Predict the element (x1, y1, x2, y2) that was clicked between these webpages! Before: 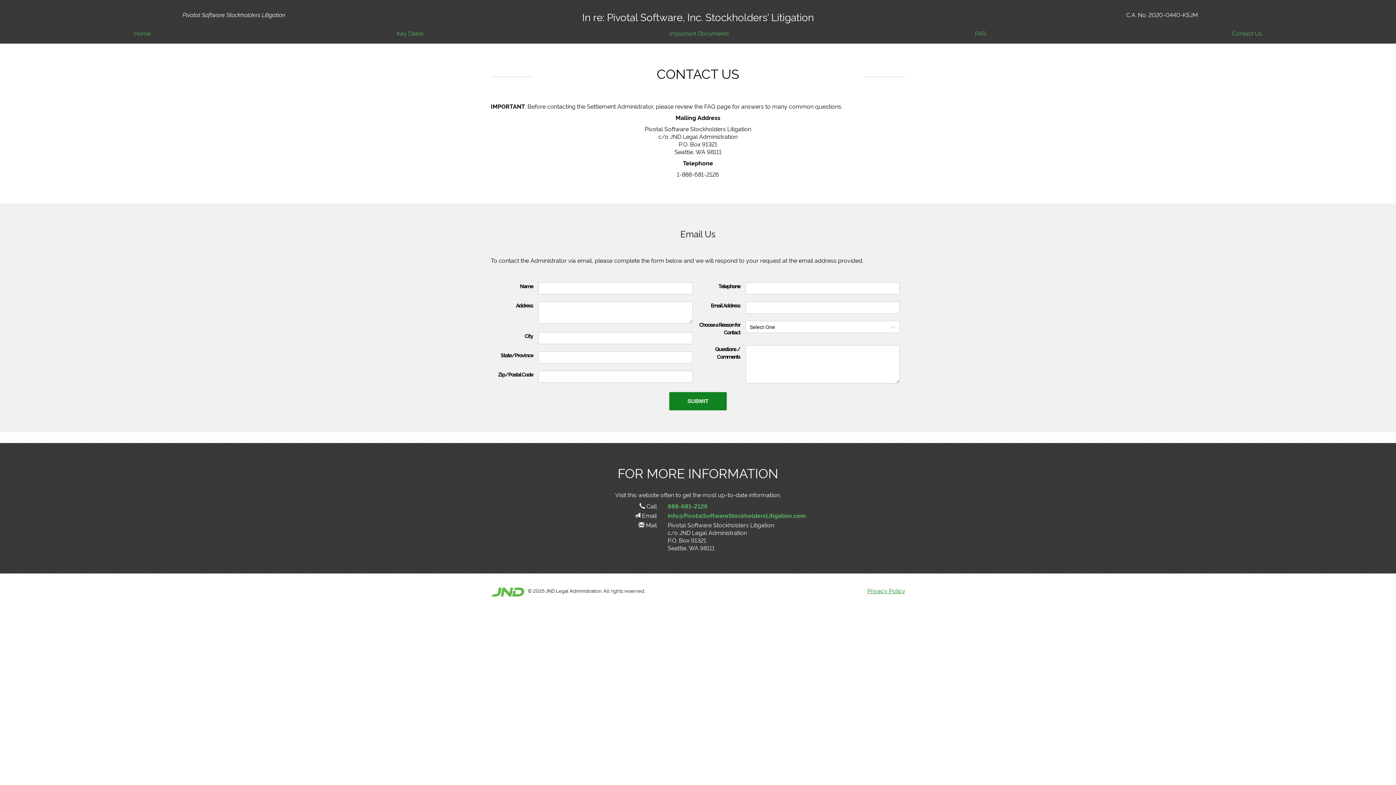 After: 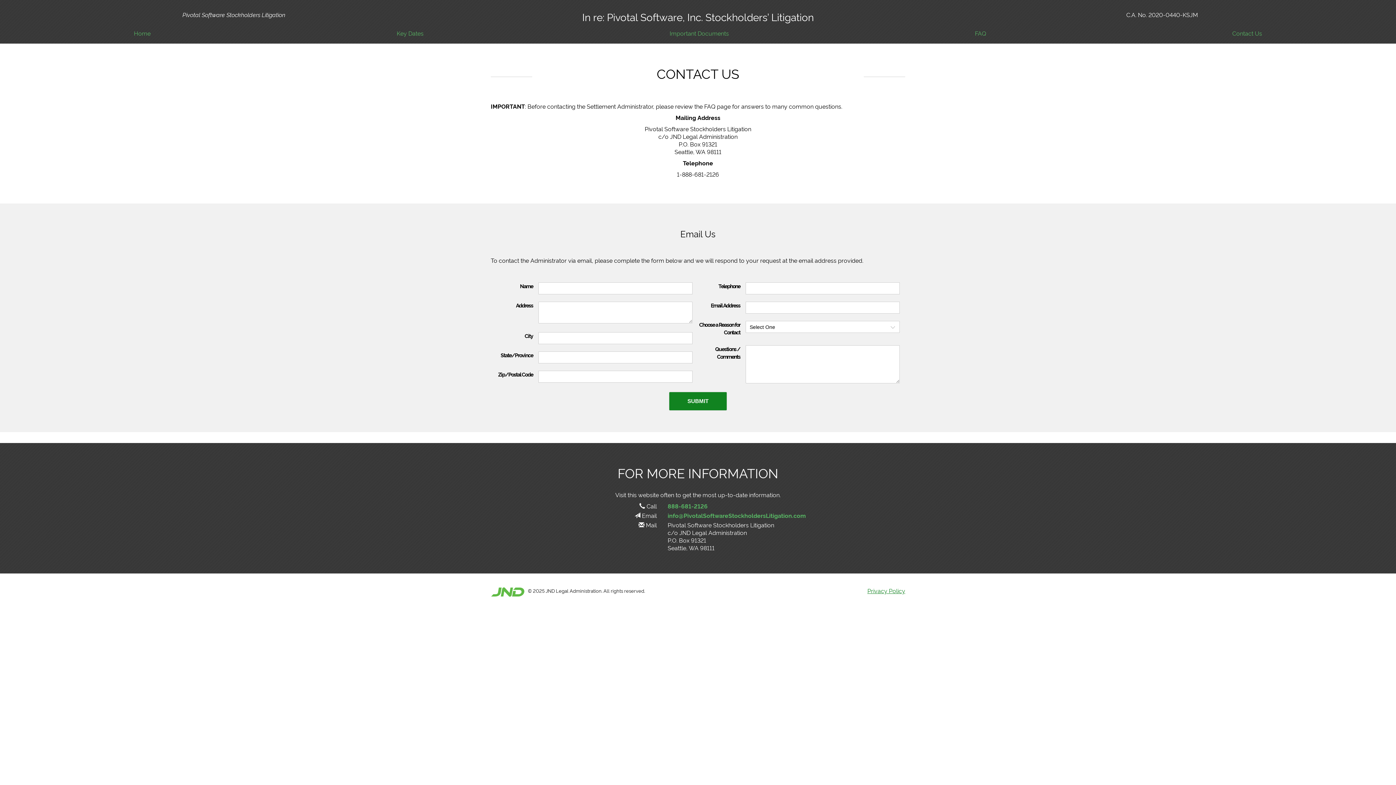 Action: label: Contact Us bbox: (1232, 29, 1262, 37)